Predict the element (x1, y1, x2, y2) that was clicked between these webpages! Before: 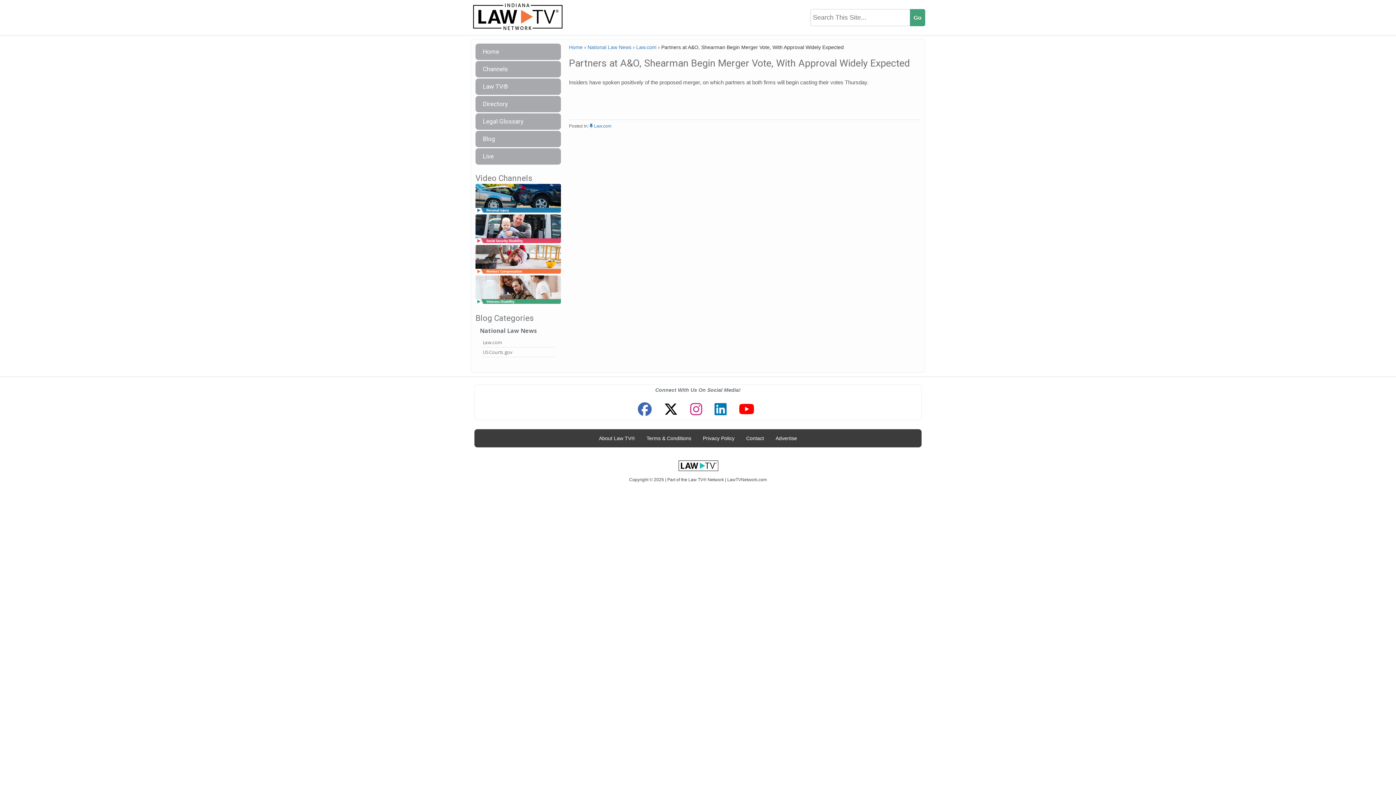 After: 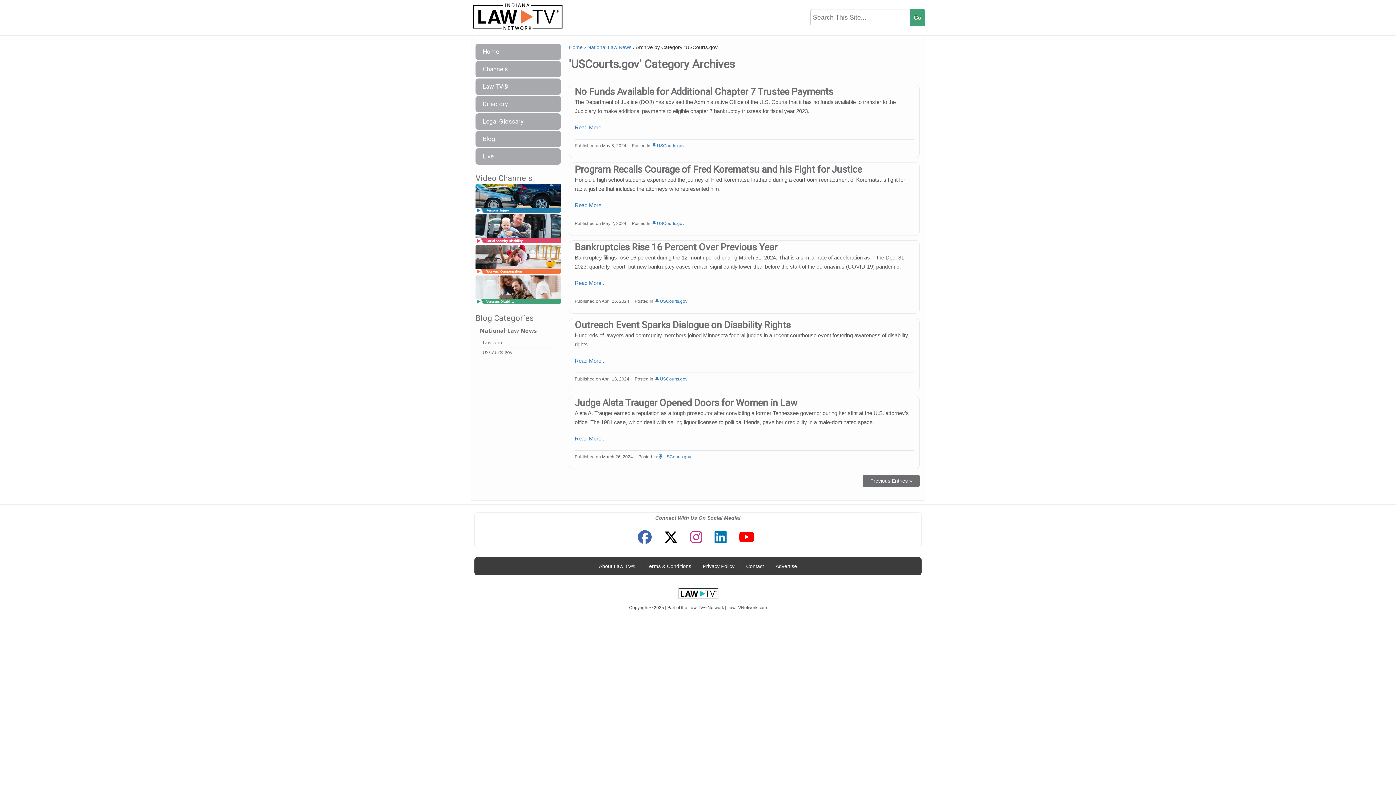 Action: bbox: (481, 347, 555, 357) label: USCourts.gov